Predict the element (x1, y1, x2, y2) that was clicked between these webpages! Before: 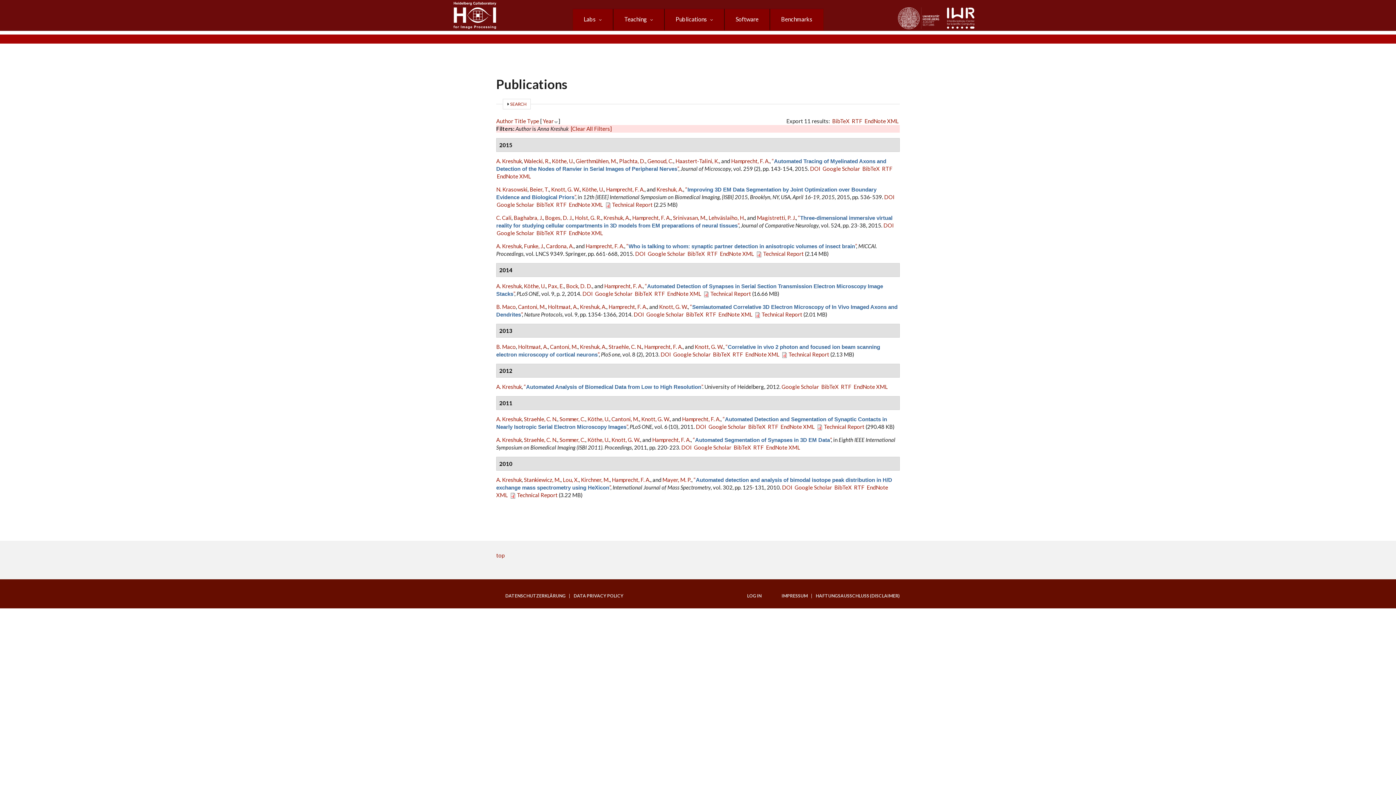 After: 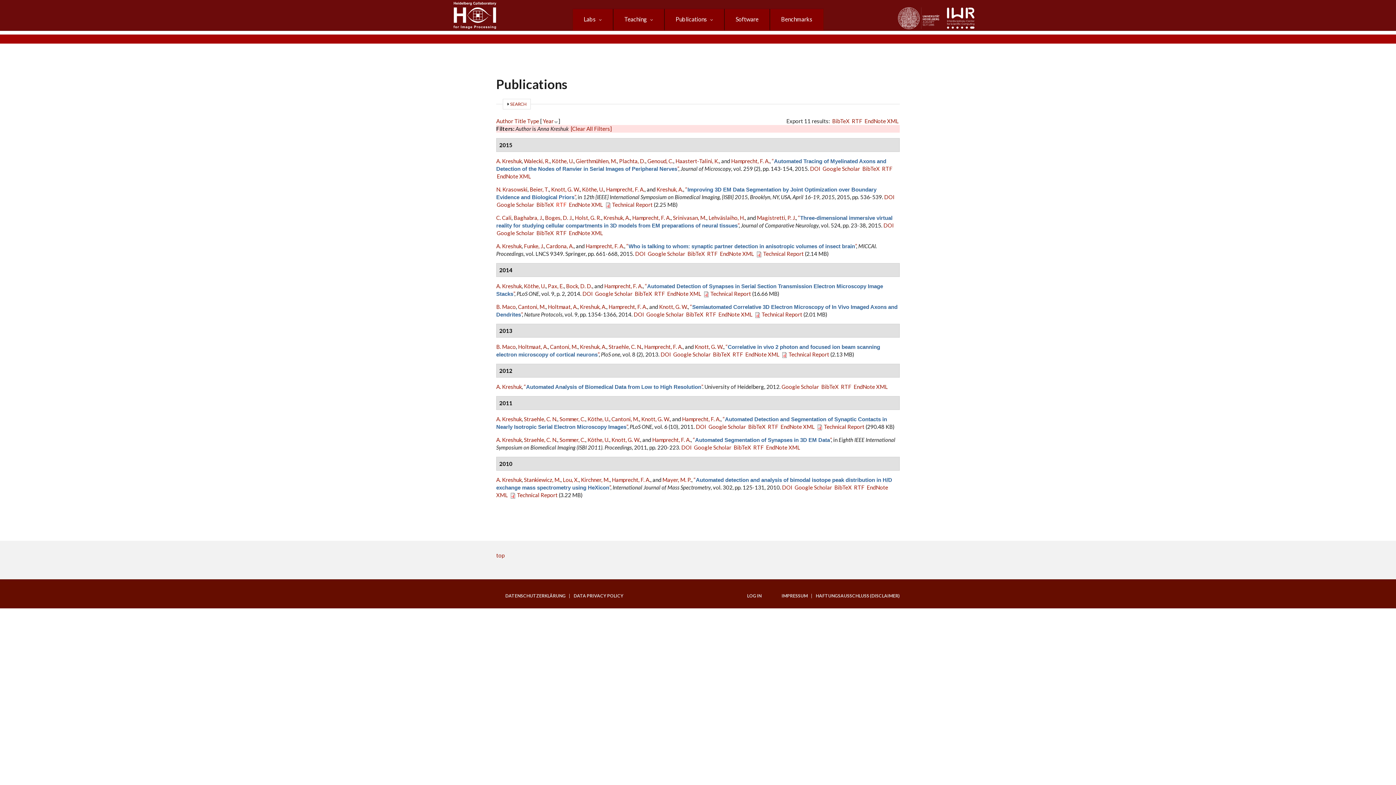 Action: label: RTF bbox: (556, 201, 566, 208)